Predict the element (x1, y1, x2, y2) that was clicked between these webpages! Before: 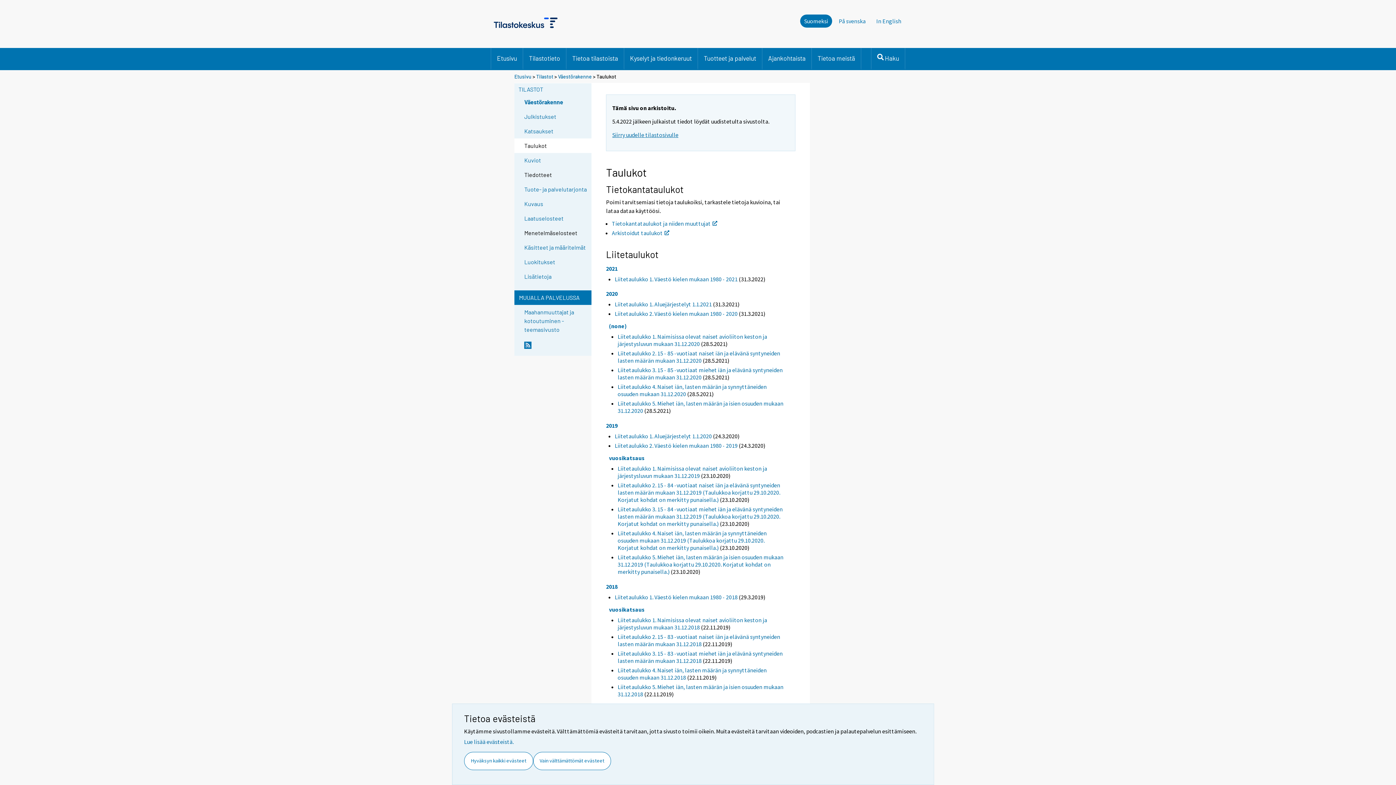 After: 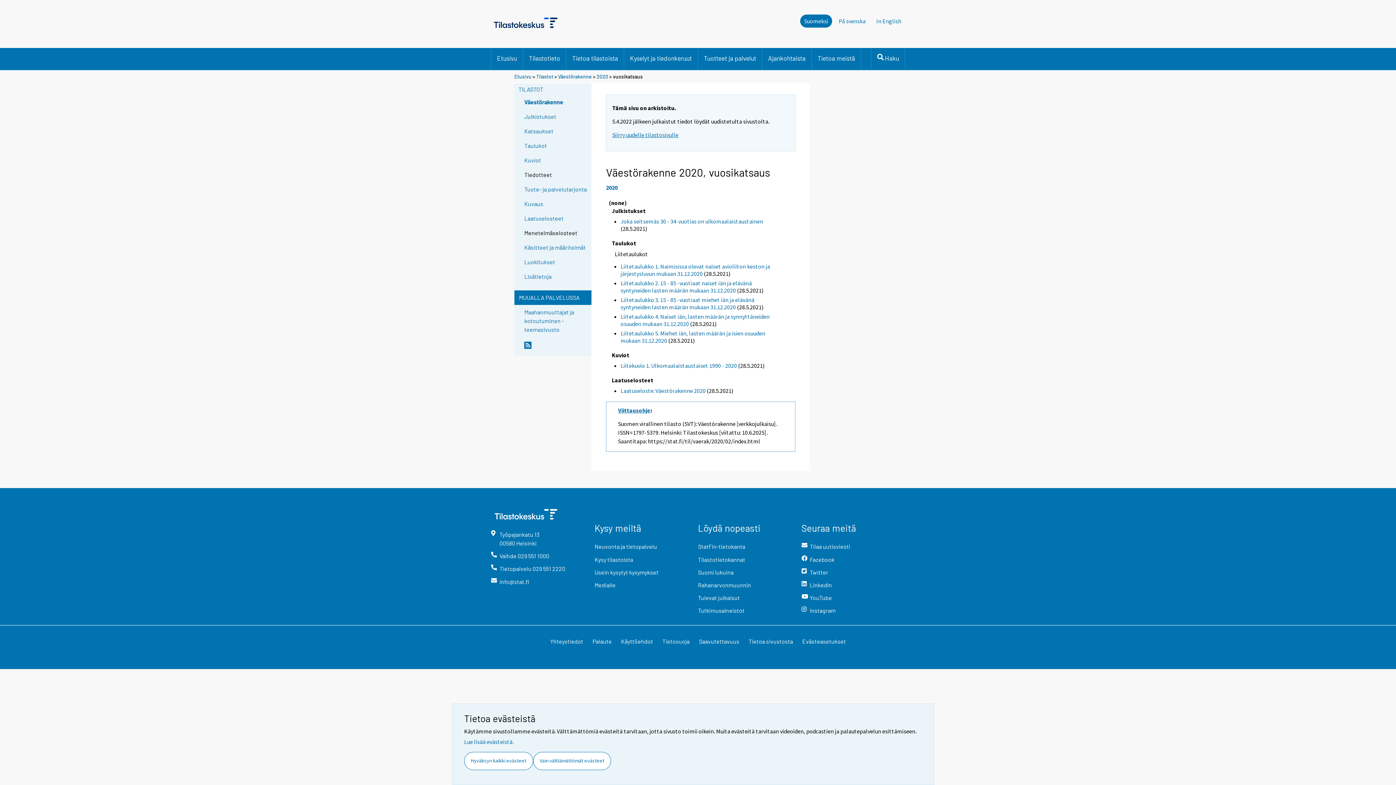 Action: label: (none) bbox: (609, 322, 626, 329)